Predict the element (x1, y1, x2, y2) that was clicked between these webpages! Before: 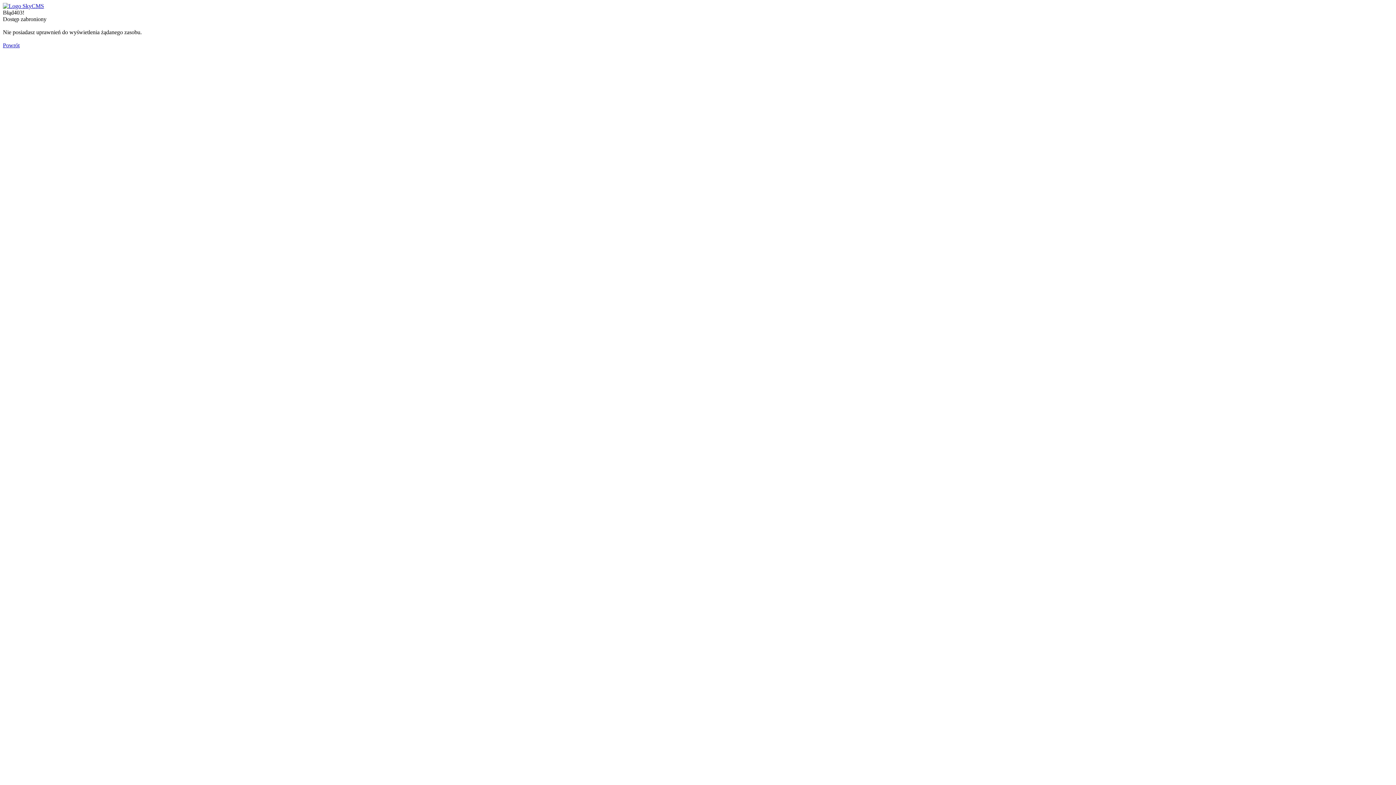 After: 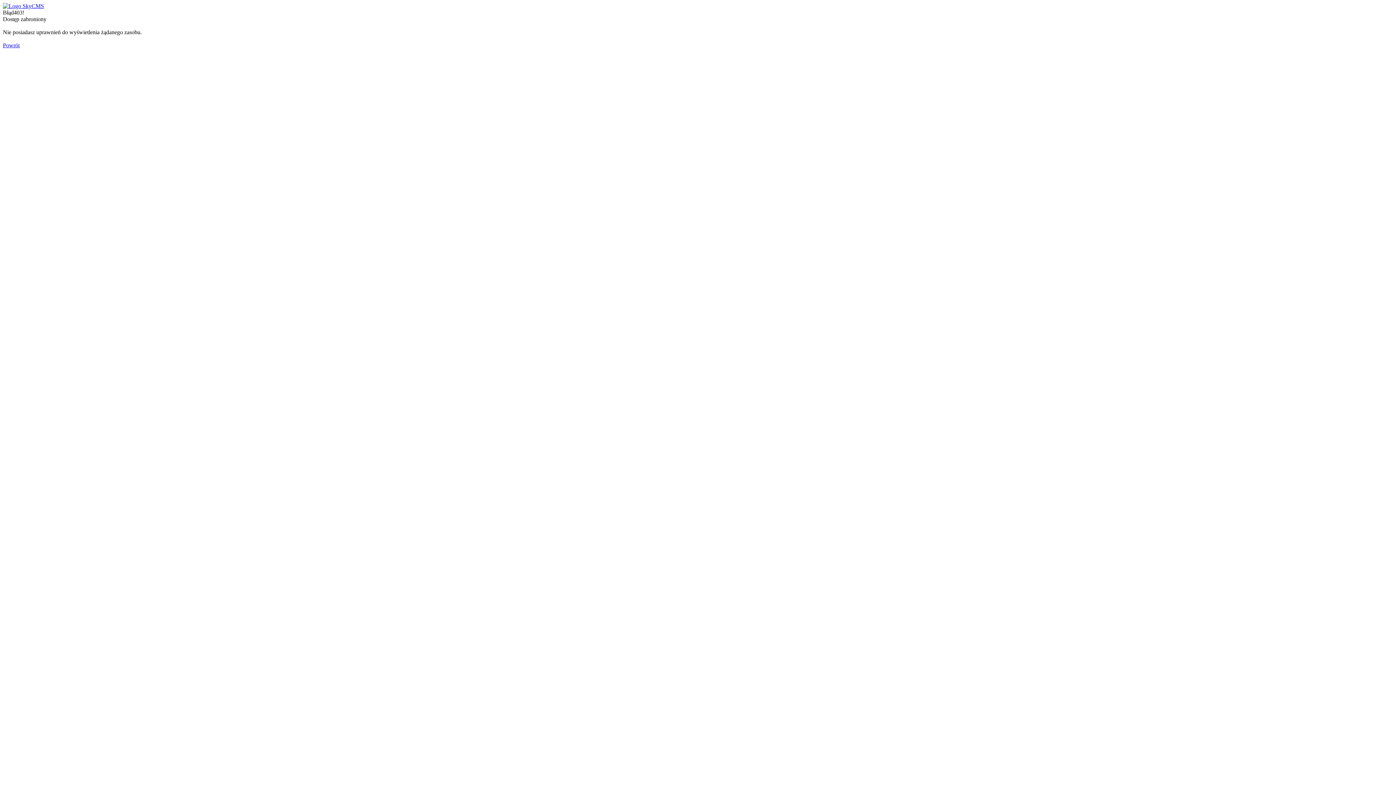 Action: bbox: (2, 2, 44, 9)